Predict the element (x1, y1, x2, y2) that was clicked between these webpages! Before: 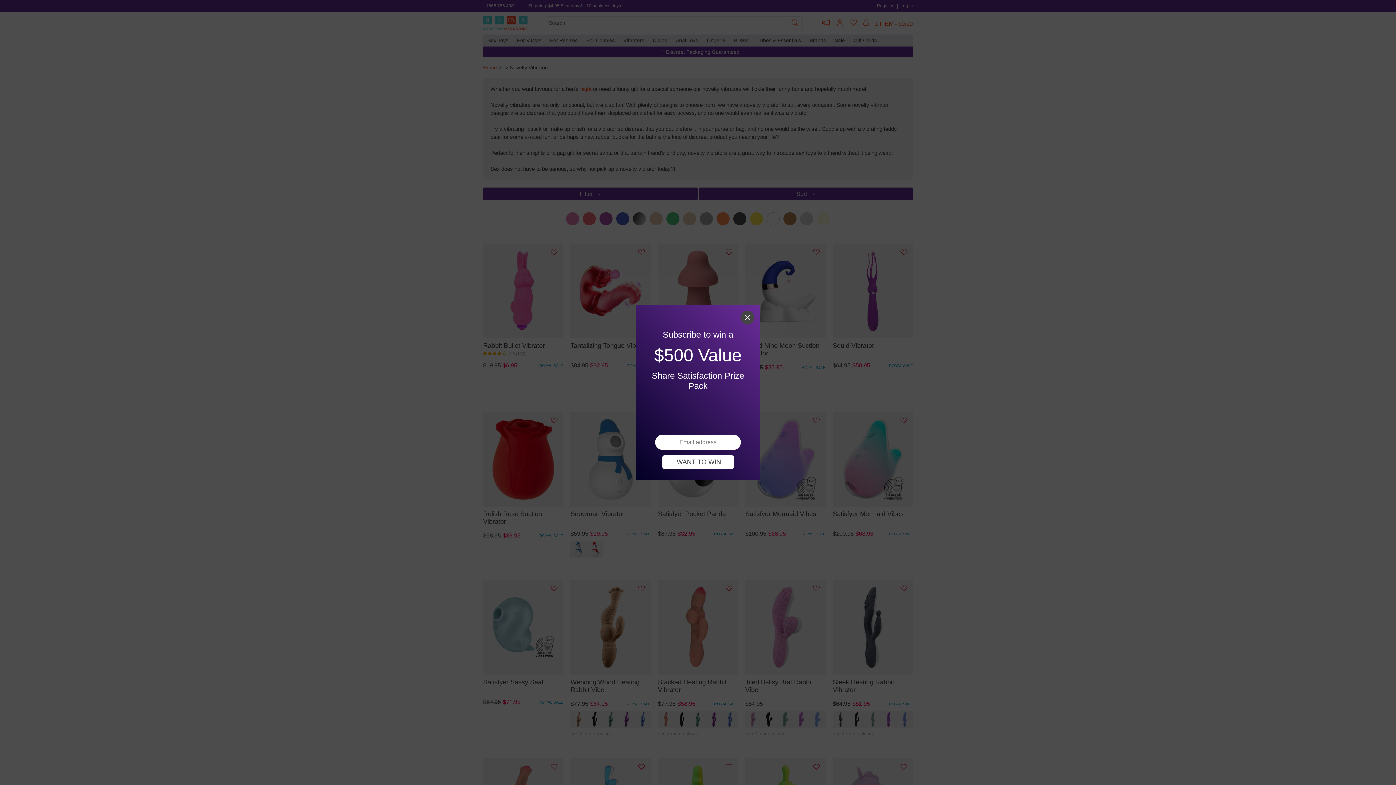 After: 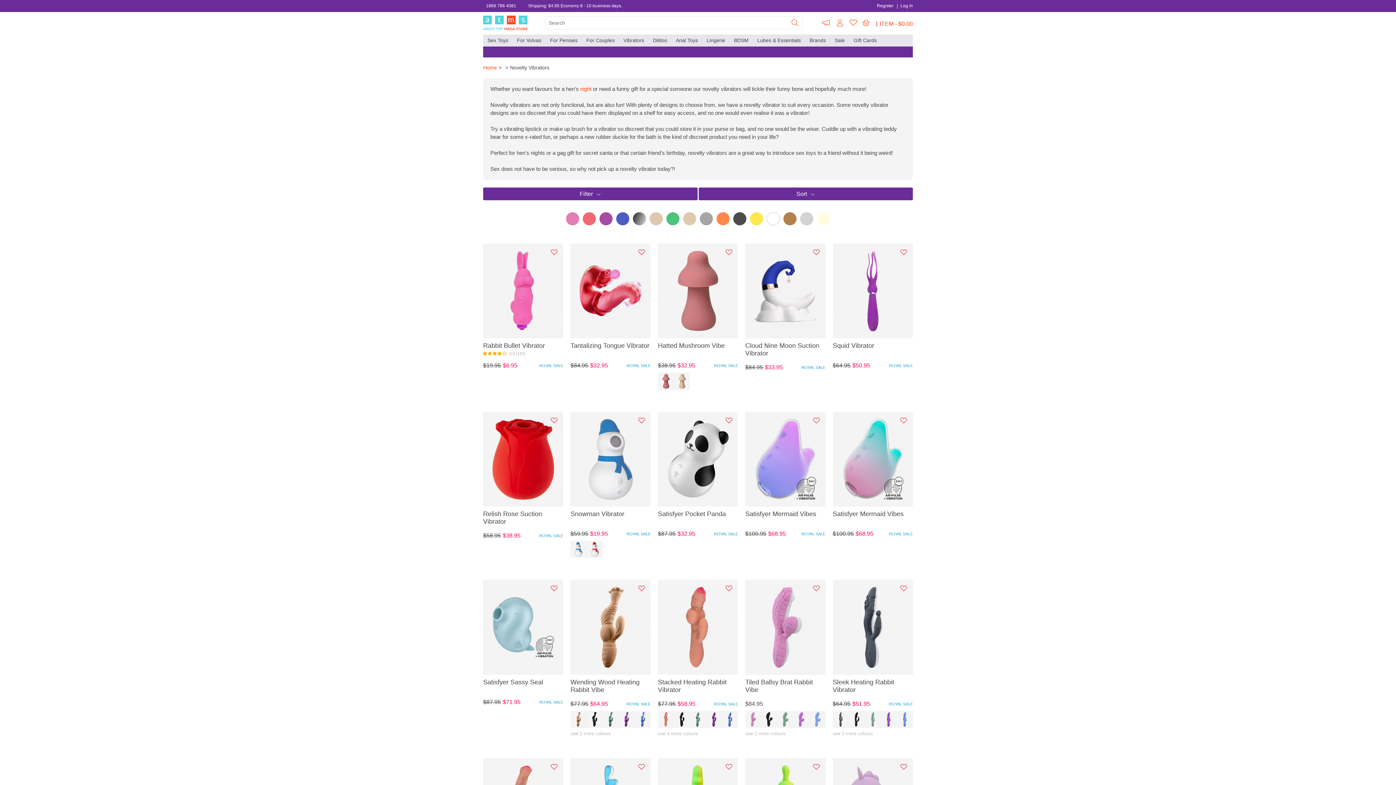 Action: bbox: (662, 455, 734, 469) label: I WANT TO WIN!